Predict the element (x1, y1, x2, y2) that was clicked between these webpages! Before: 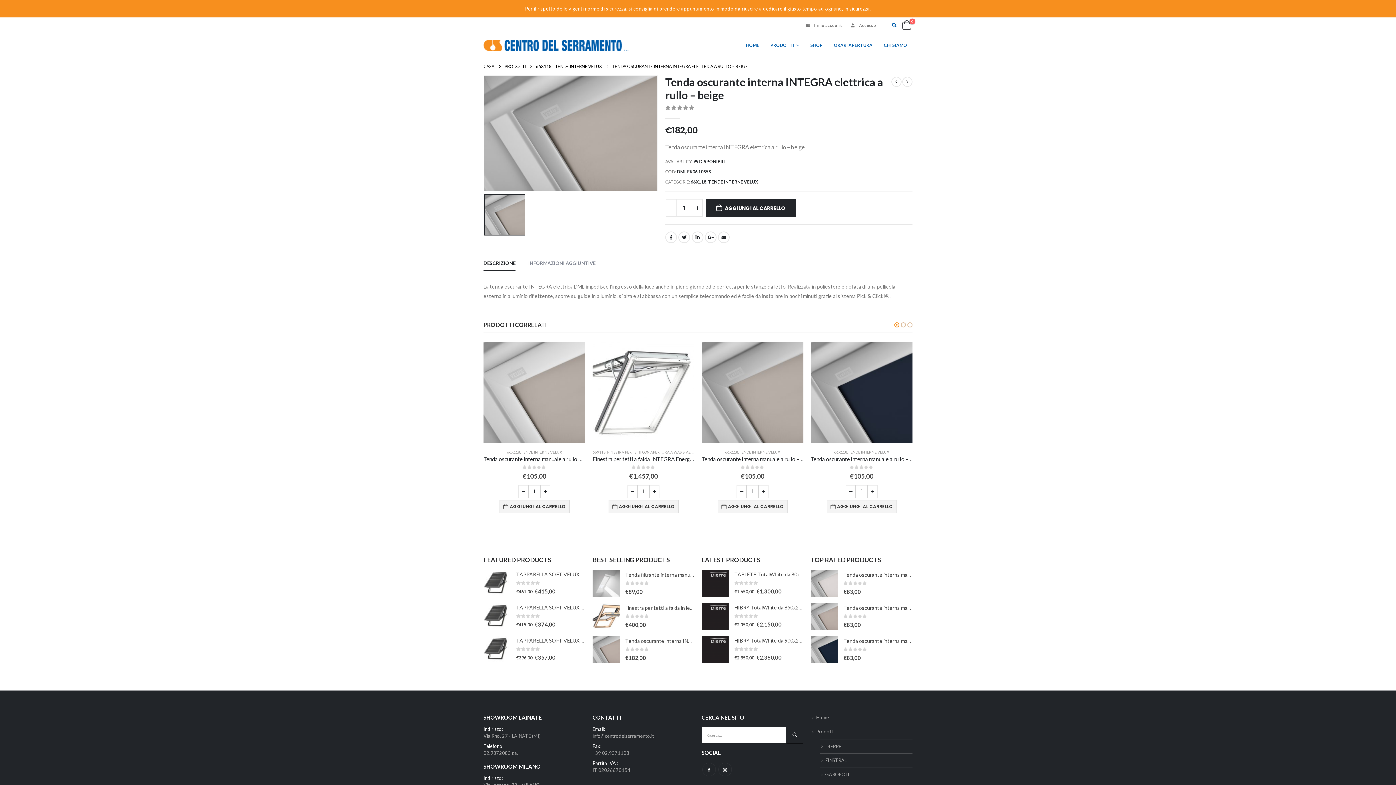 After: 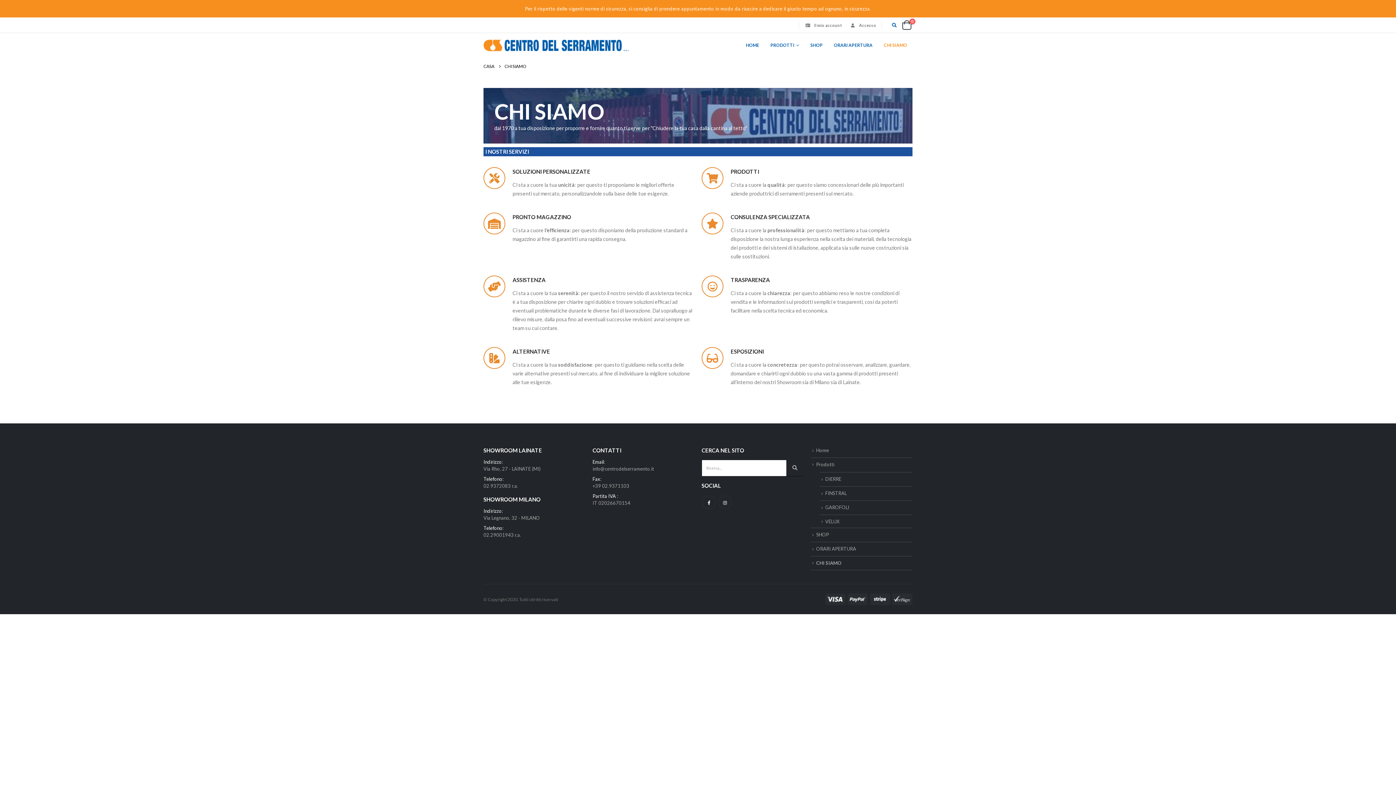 Action: bbox: (878, 34, 912, 56) label: CHI SIAMO